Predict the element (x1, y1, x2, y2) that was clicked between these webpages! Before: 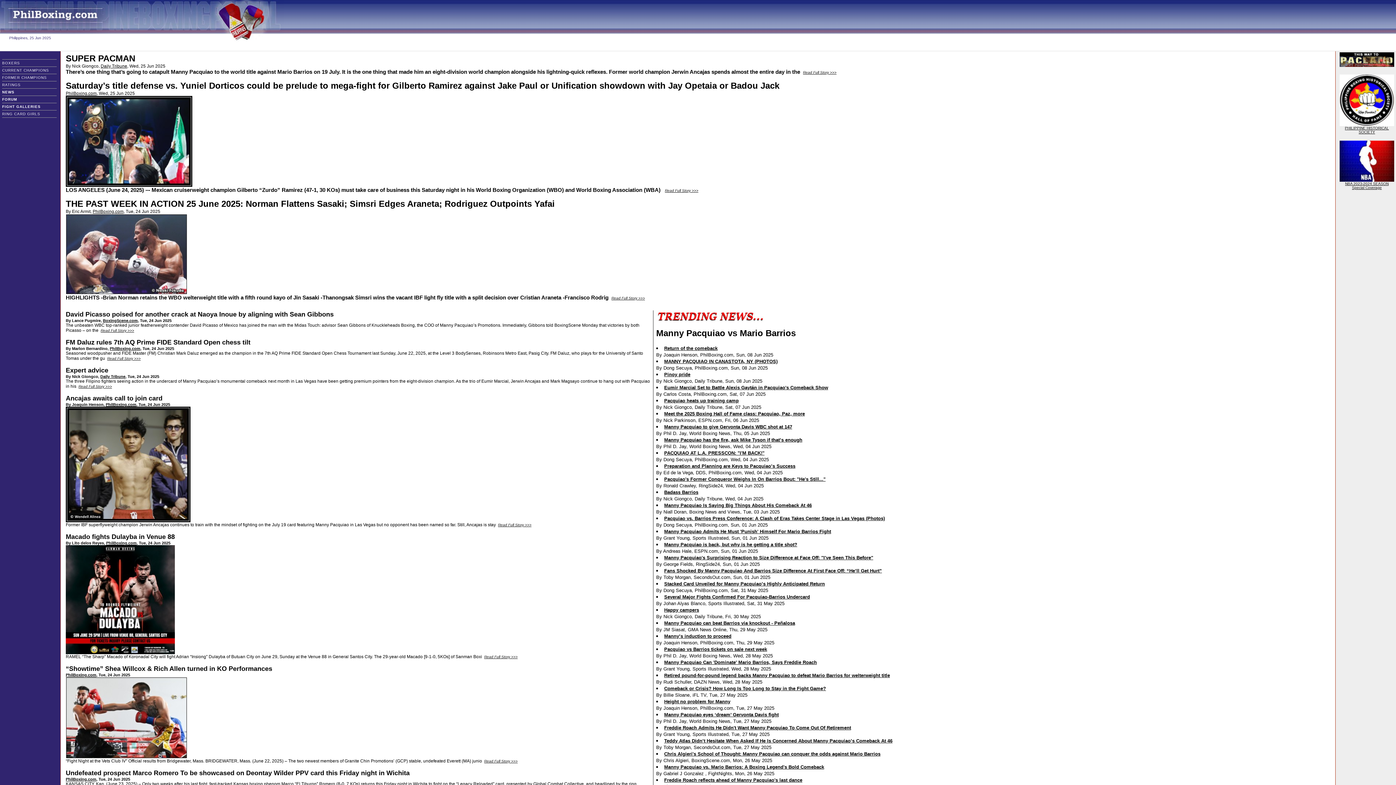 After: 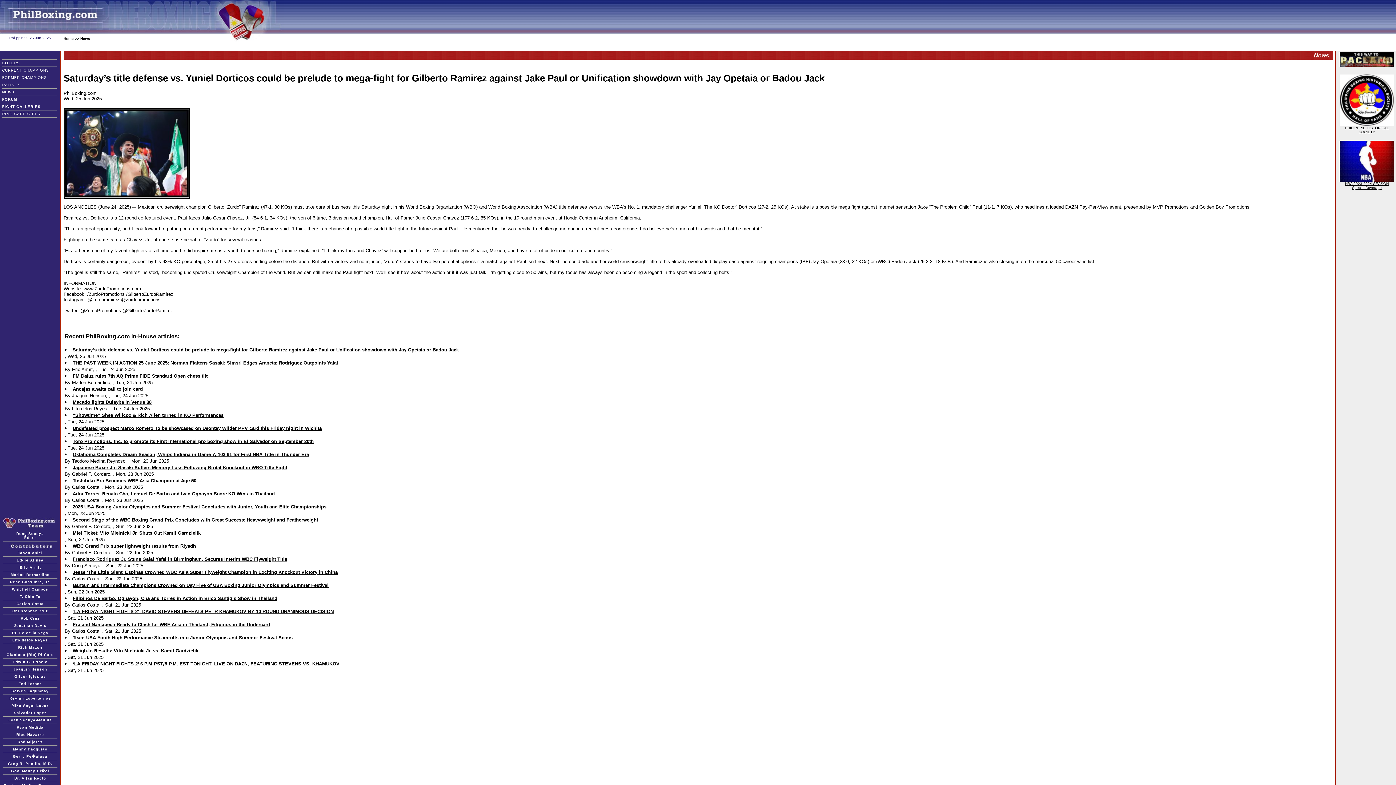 Action: label: Read Full Story >>> bbox: (665, 186, 698, 193)